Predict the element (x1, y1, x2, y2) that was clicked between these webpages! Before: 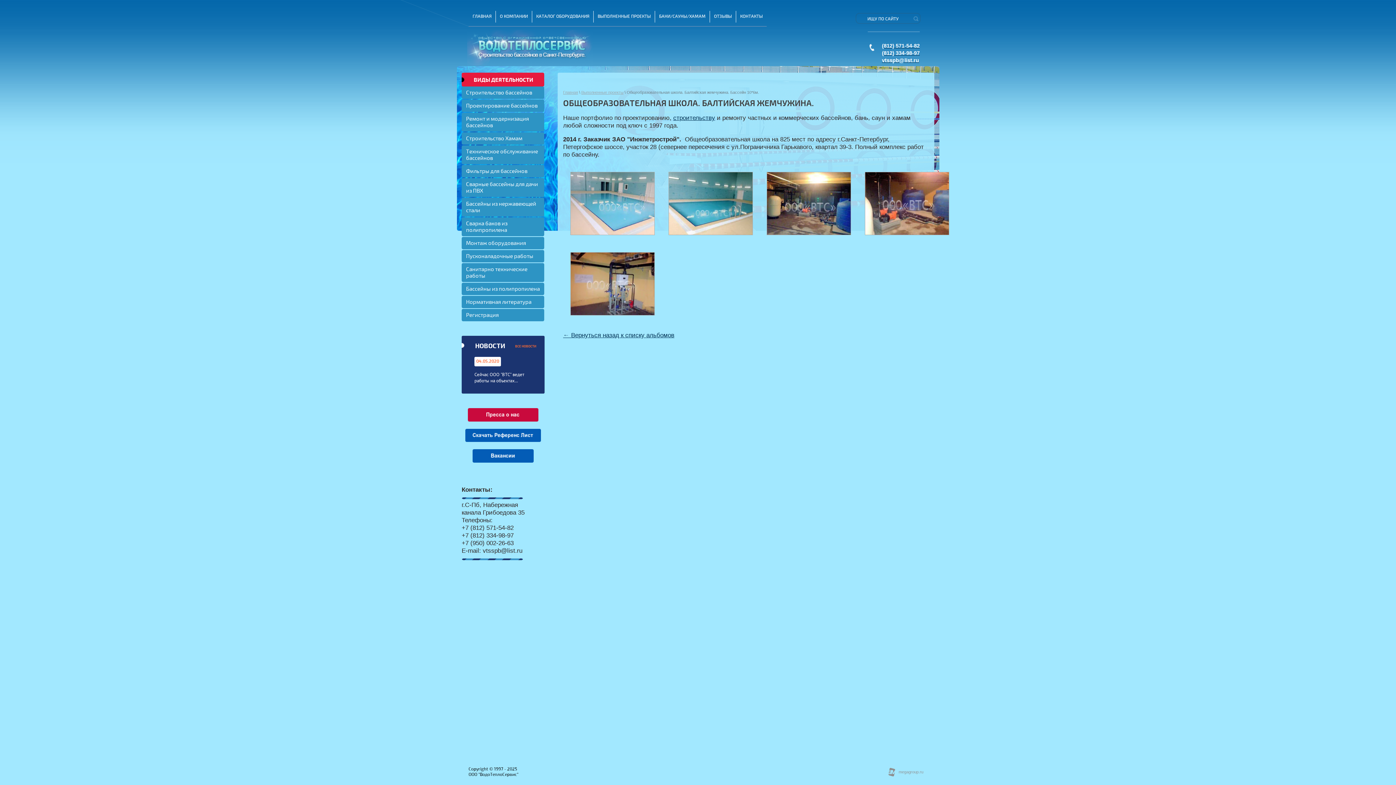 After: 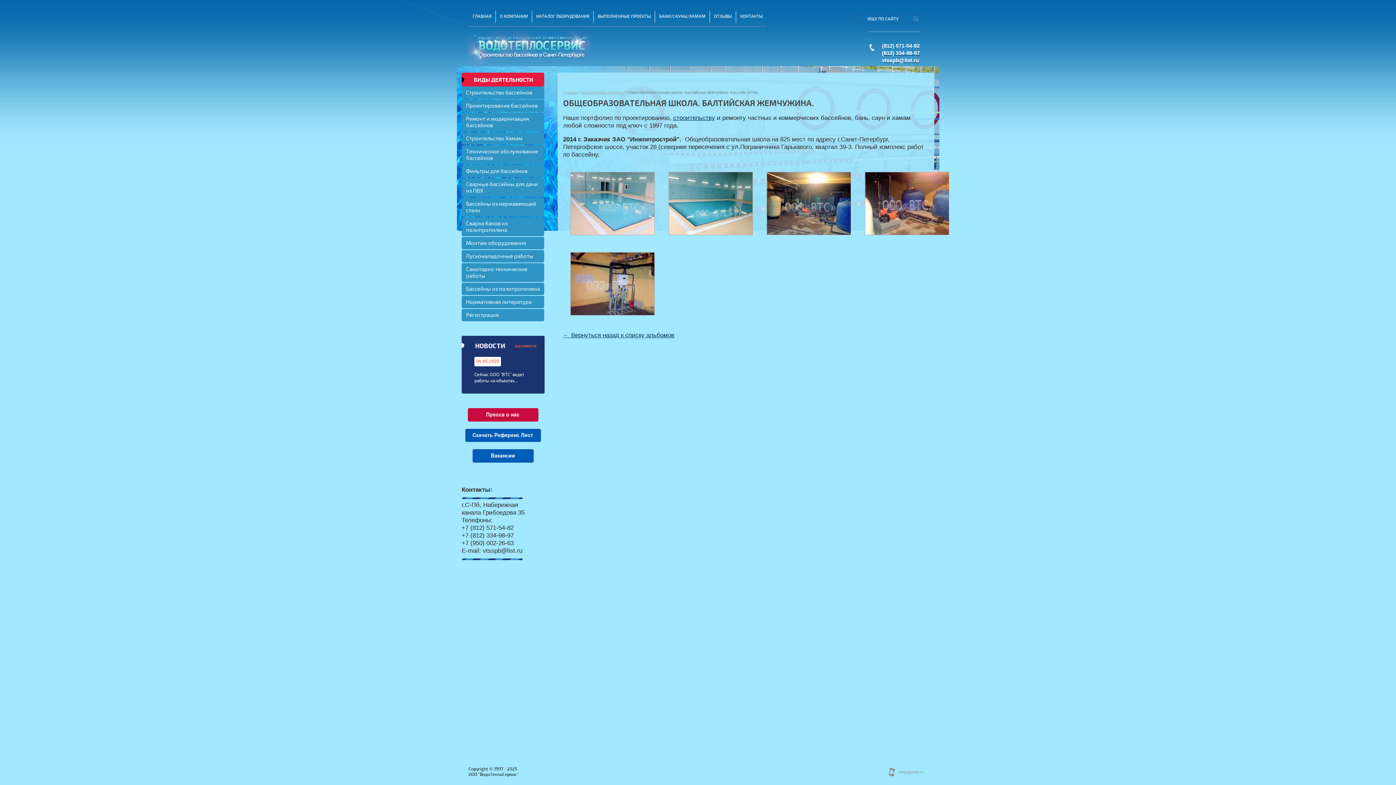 Action: bbox: (882, 42, 920, 48) label: (812) 571-54-82